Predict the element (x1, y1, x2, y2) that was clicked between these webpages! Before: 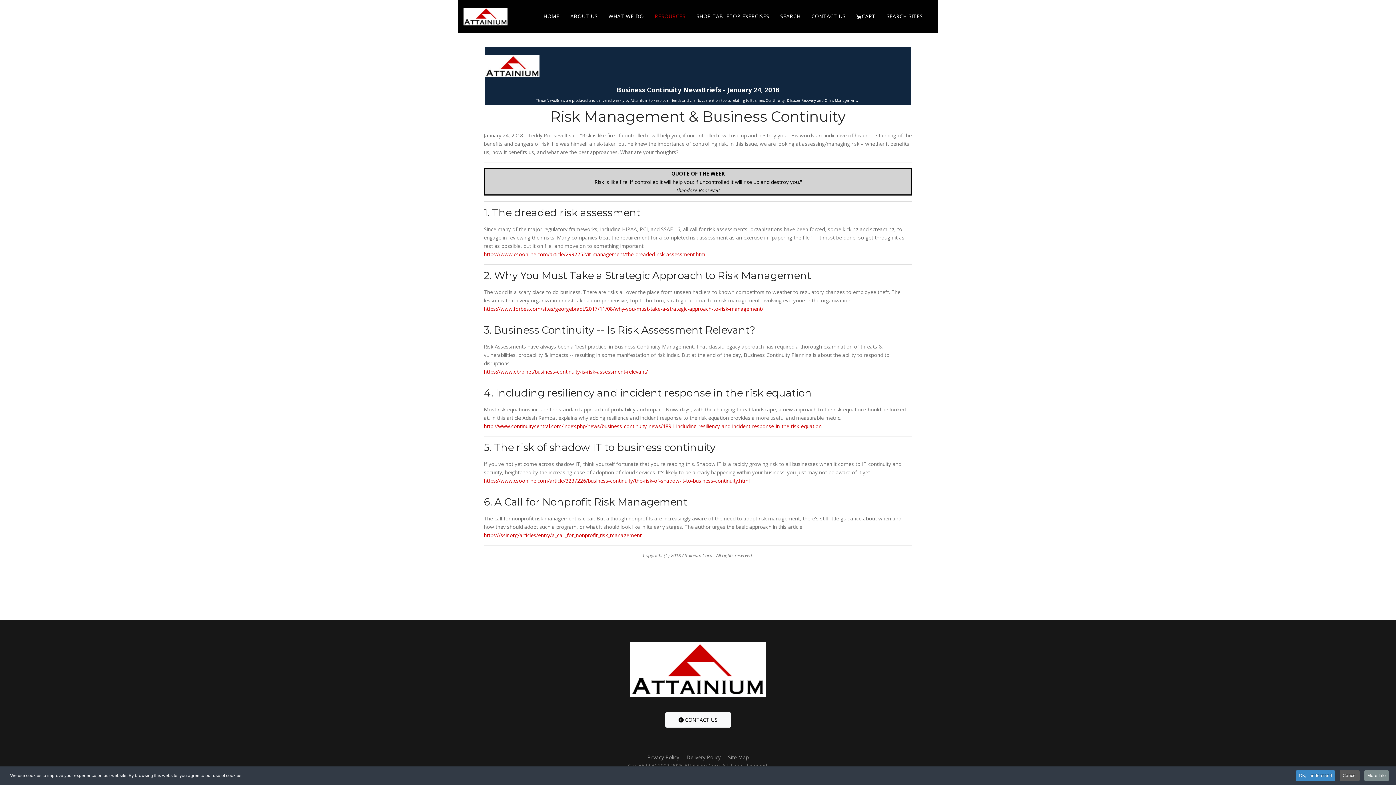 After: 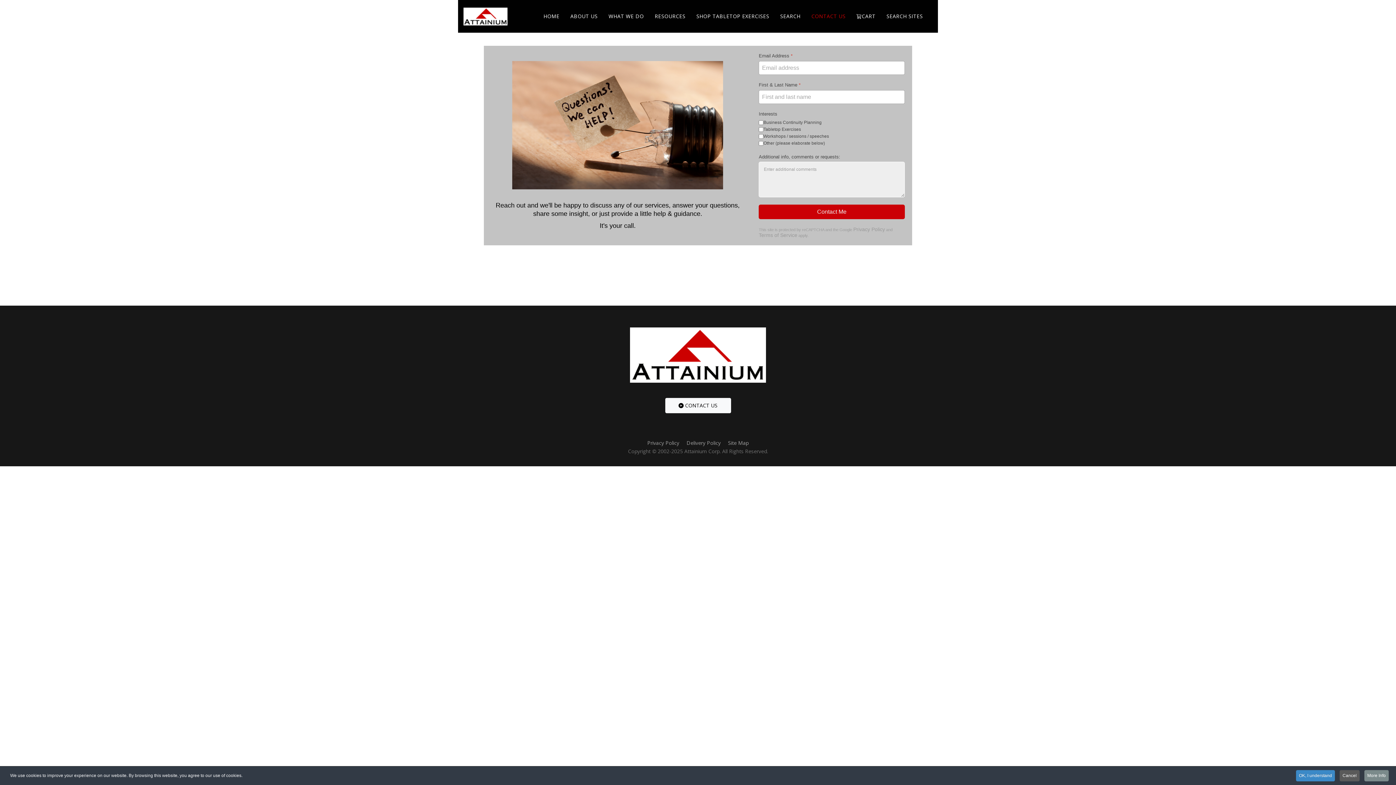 Action: label:  CONTACT US bbox: (665, 712, 731, 728)